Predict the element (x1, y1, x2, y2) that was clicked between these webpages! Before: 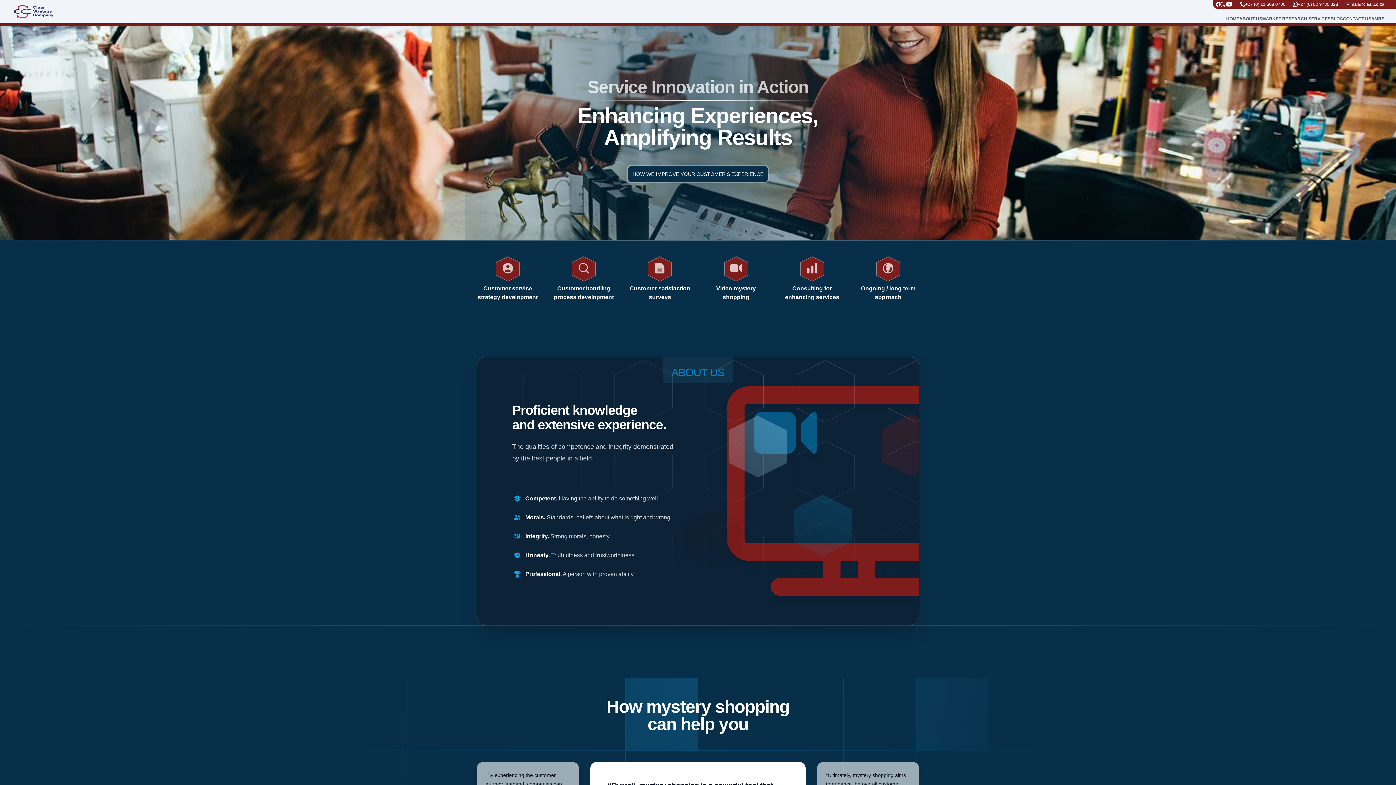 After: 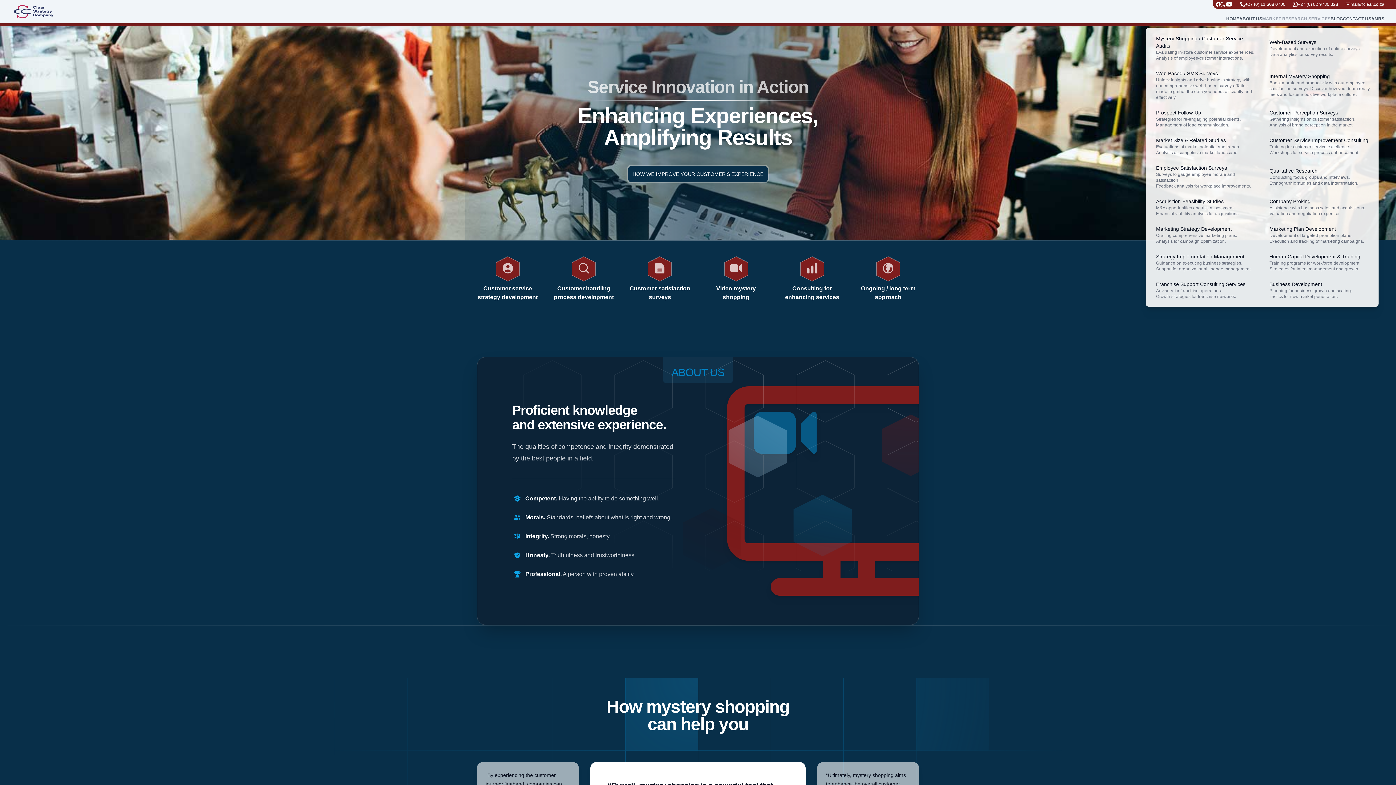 Action: bbox: (1262, 16, 1330, 21) label: MARKET RESEARCH SERVICES